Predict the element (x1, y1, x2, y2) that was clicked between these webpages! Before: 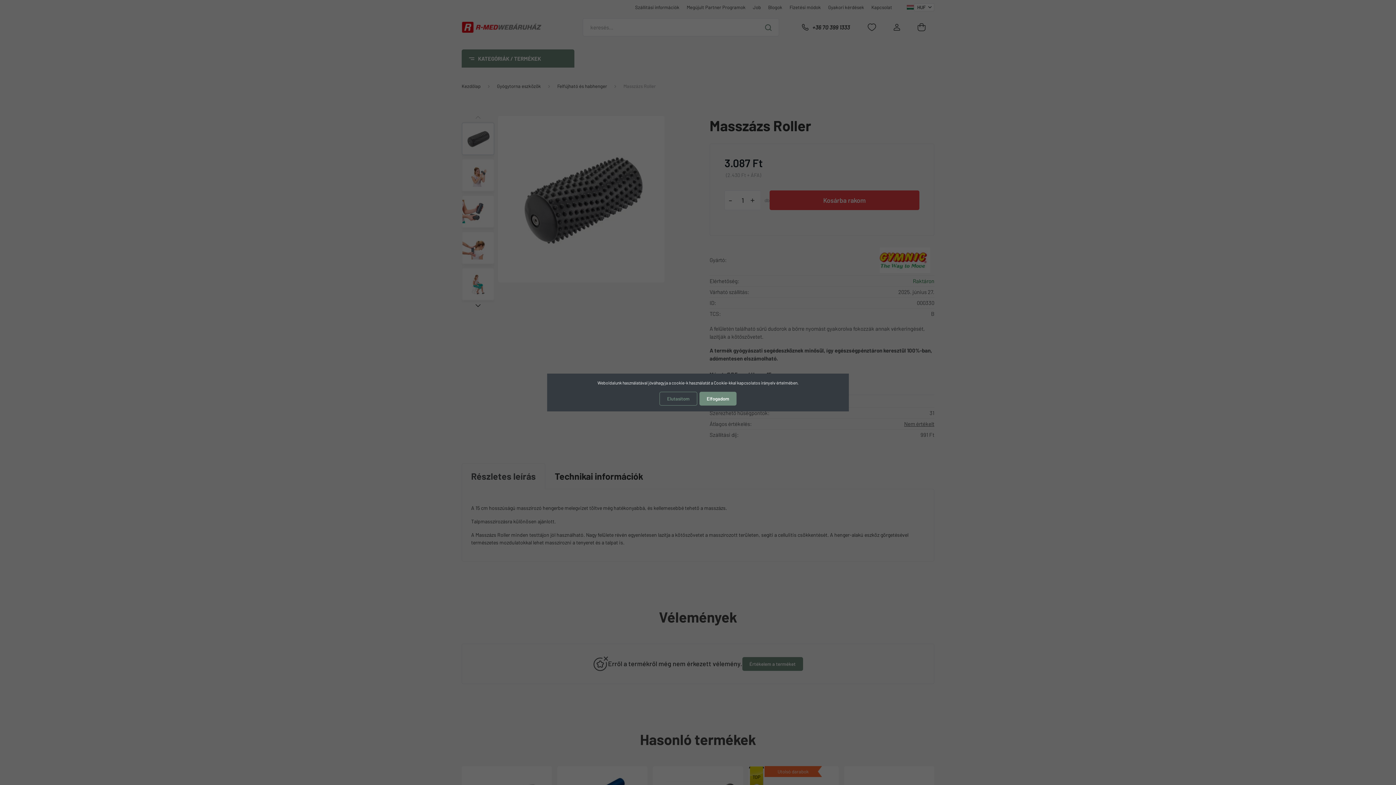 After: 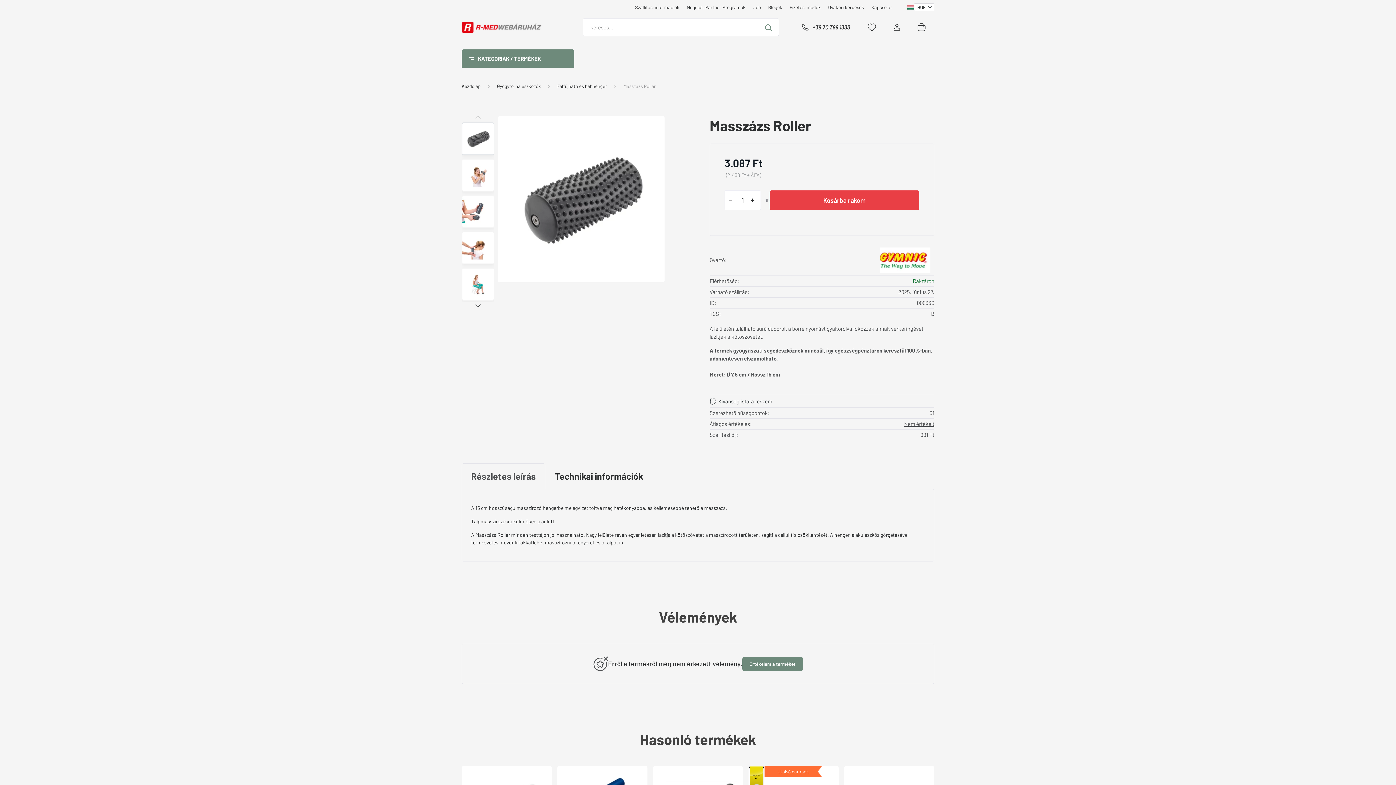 Action: bbox: (699, 392, 736, 405) label: Elfogadom